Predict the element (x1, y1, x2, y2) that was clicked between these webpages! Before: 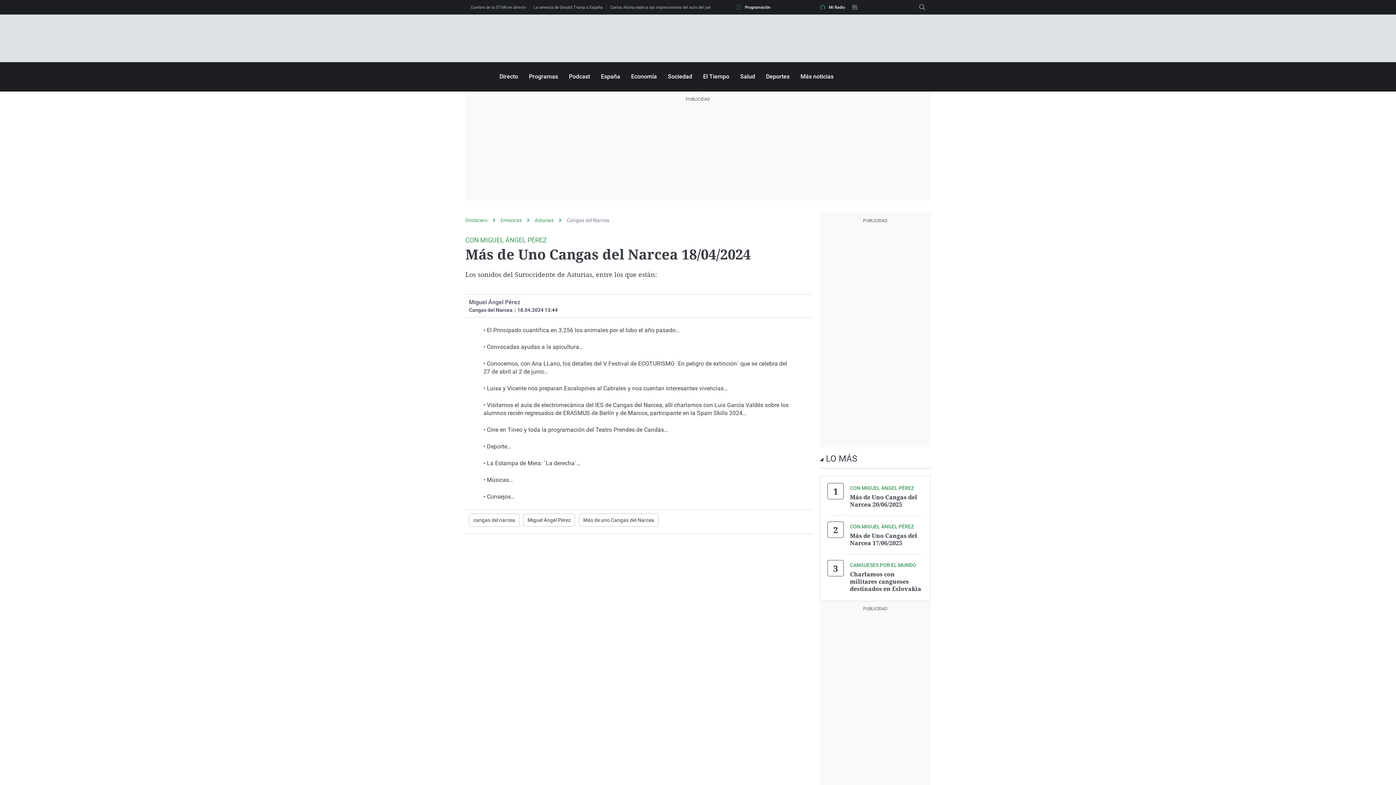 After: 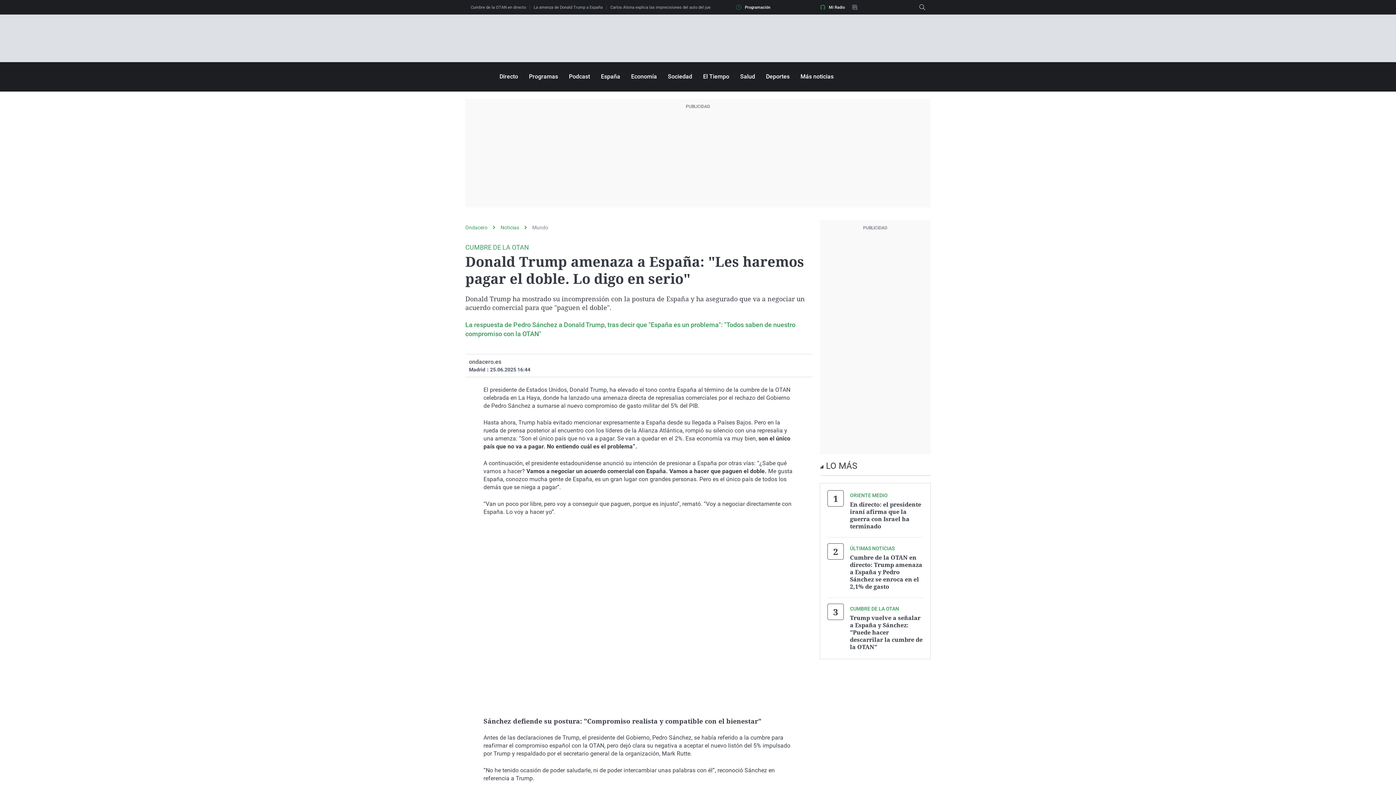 Action: bbox: (533, 5, 610, 9) label: La amenza de Donald Trump a España